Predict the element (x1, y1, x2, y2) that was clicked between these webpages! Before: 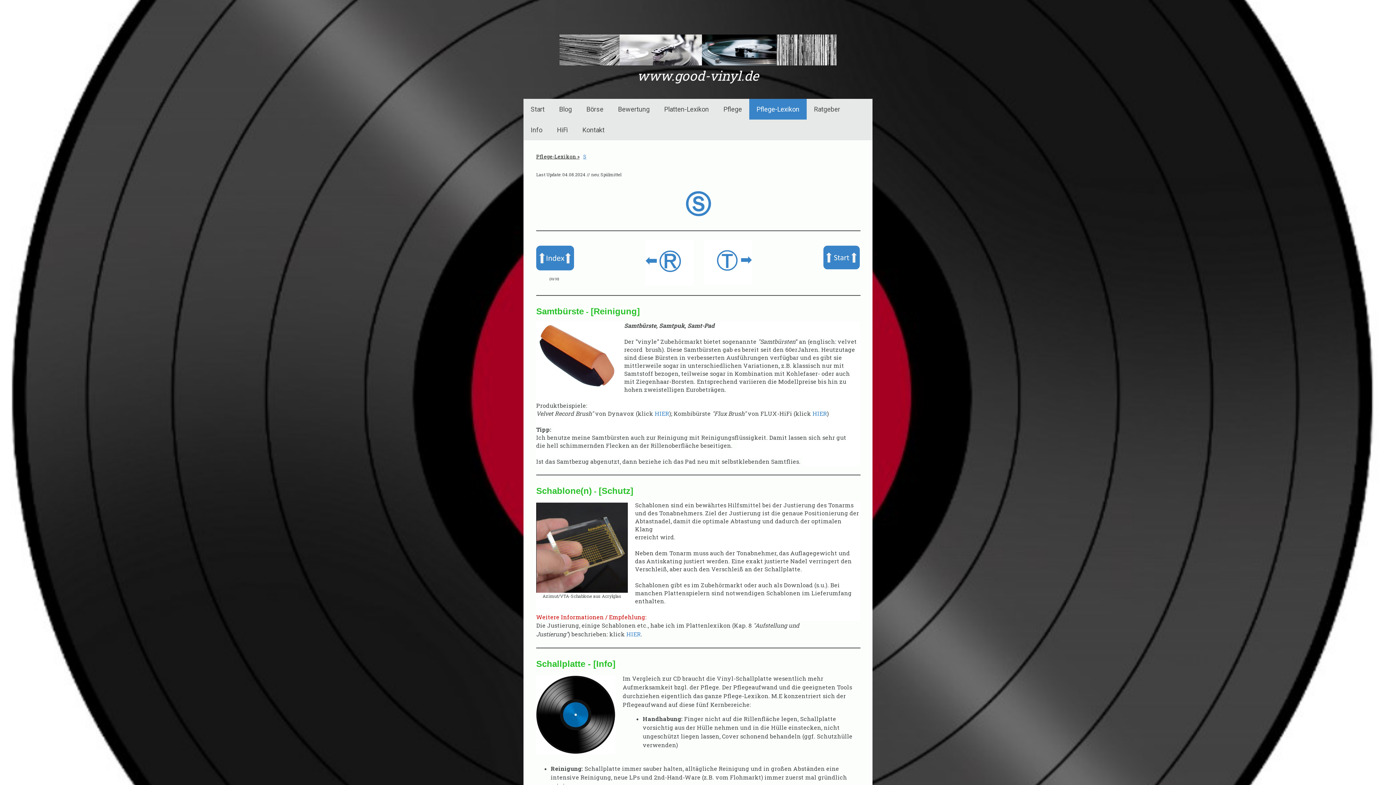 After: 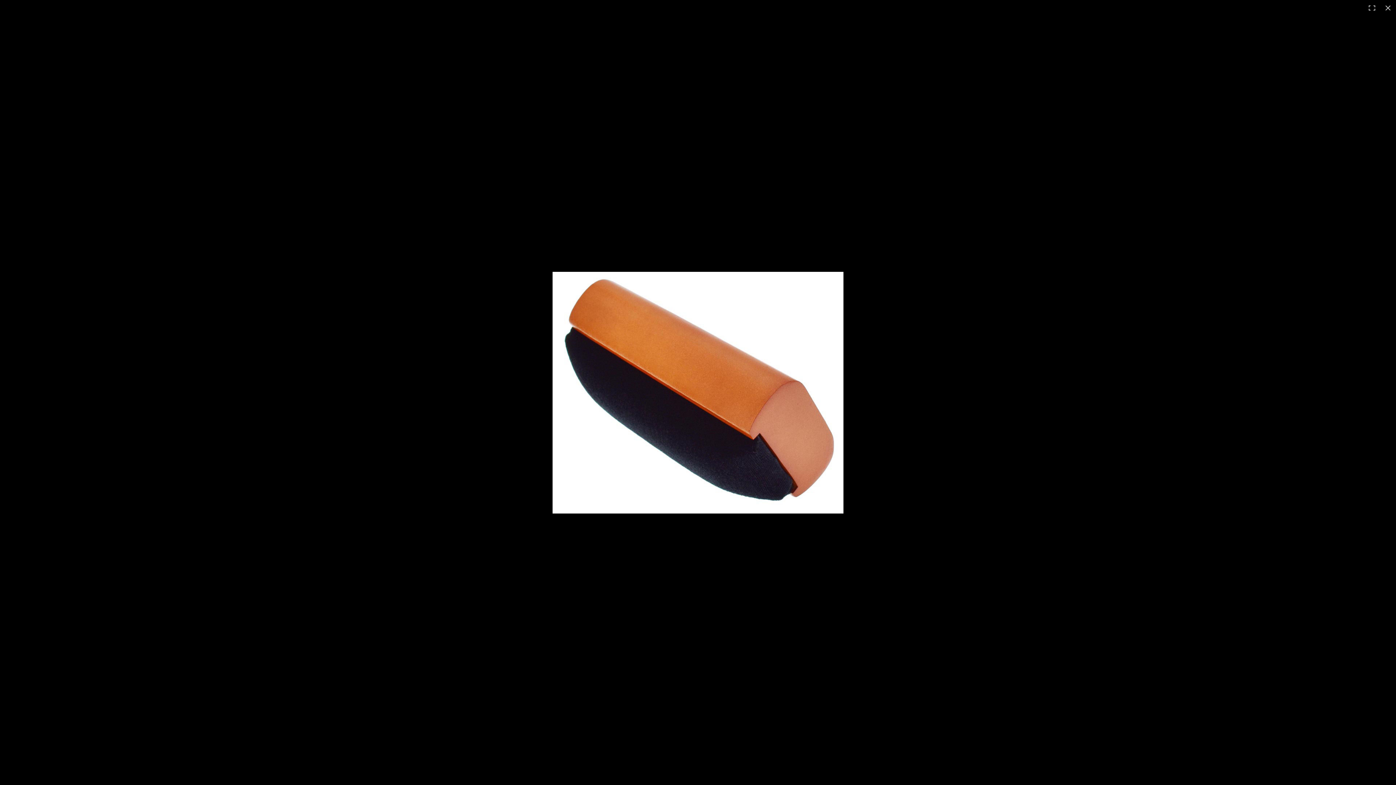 Action: bbox: (536, 323, 617, 330)